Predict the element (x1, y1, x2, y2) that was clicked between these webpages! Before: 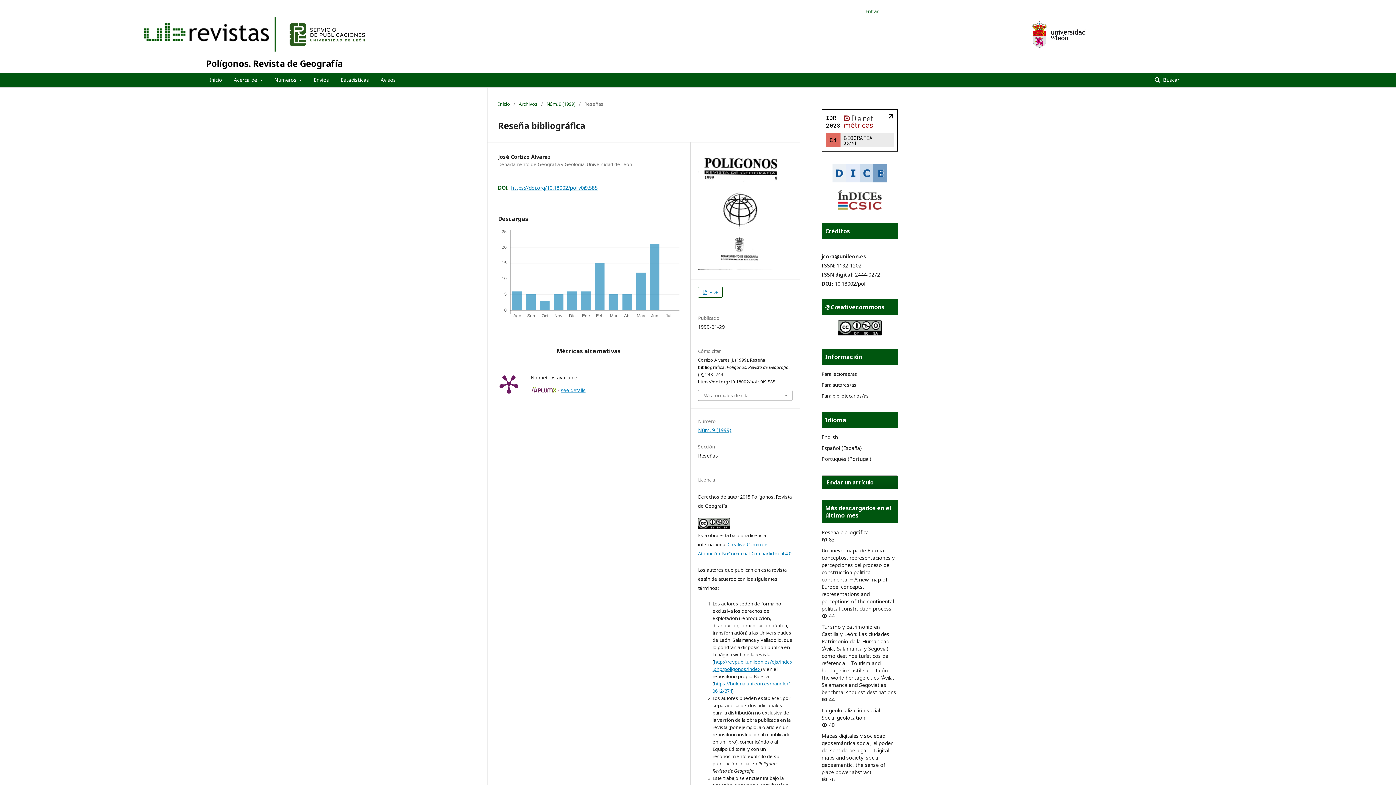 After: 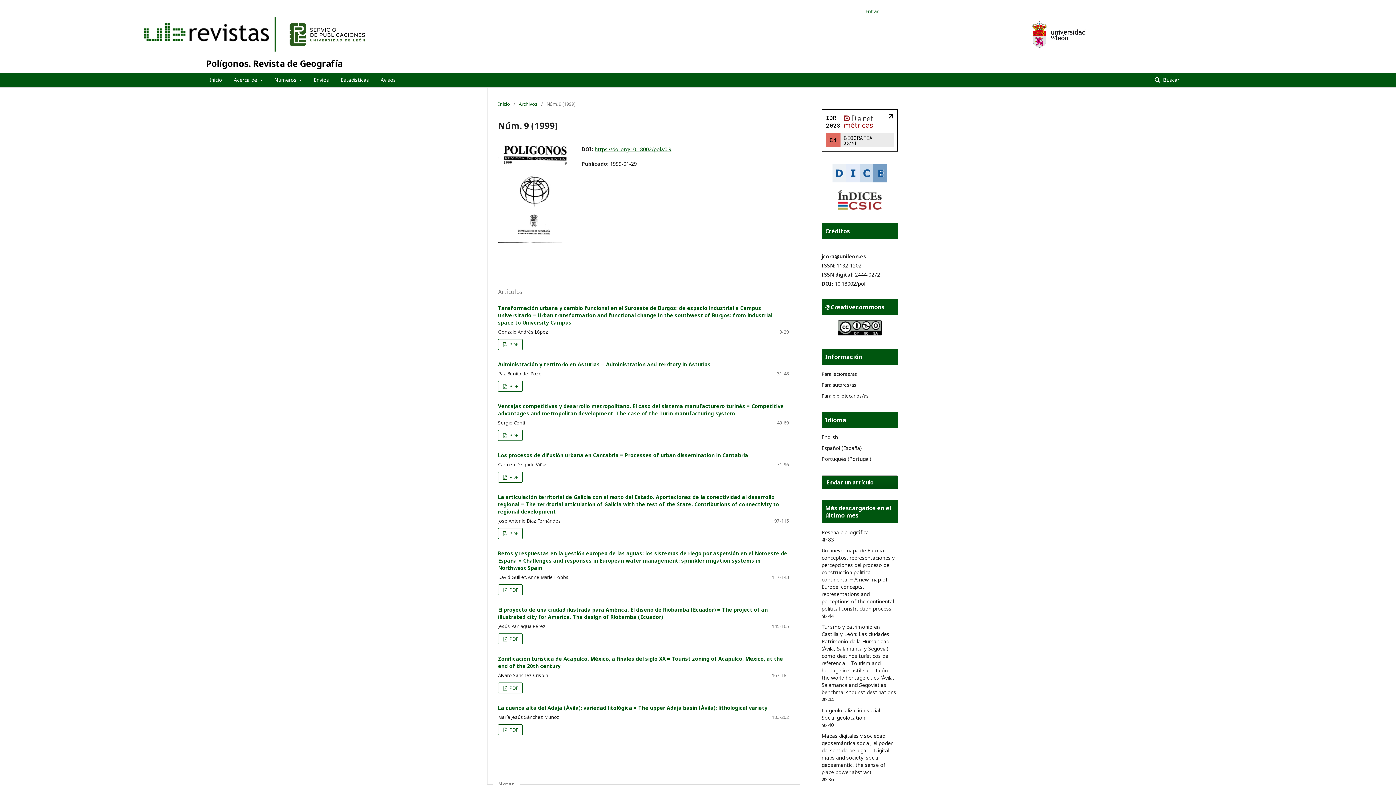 Action: label: Núm. 9 (1999) bbox: (698, 426, 731, 433)